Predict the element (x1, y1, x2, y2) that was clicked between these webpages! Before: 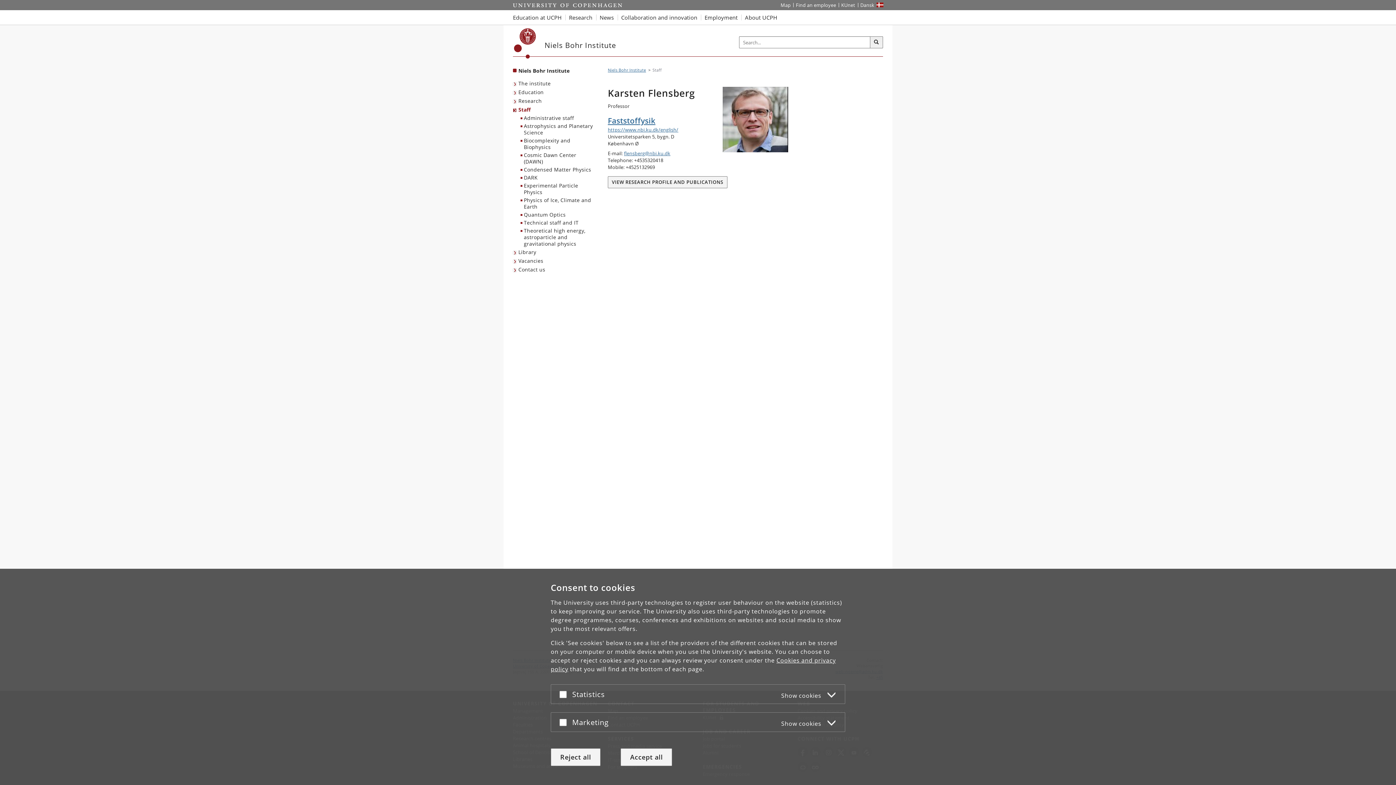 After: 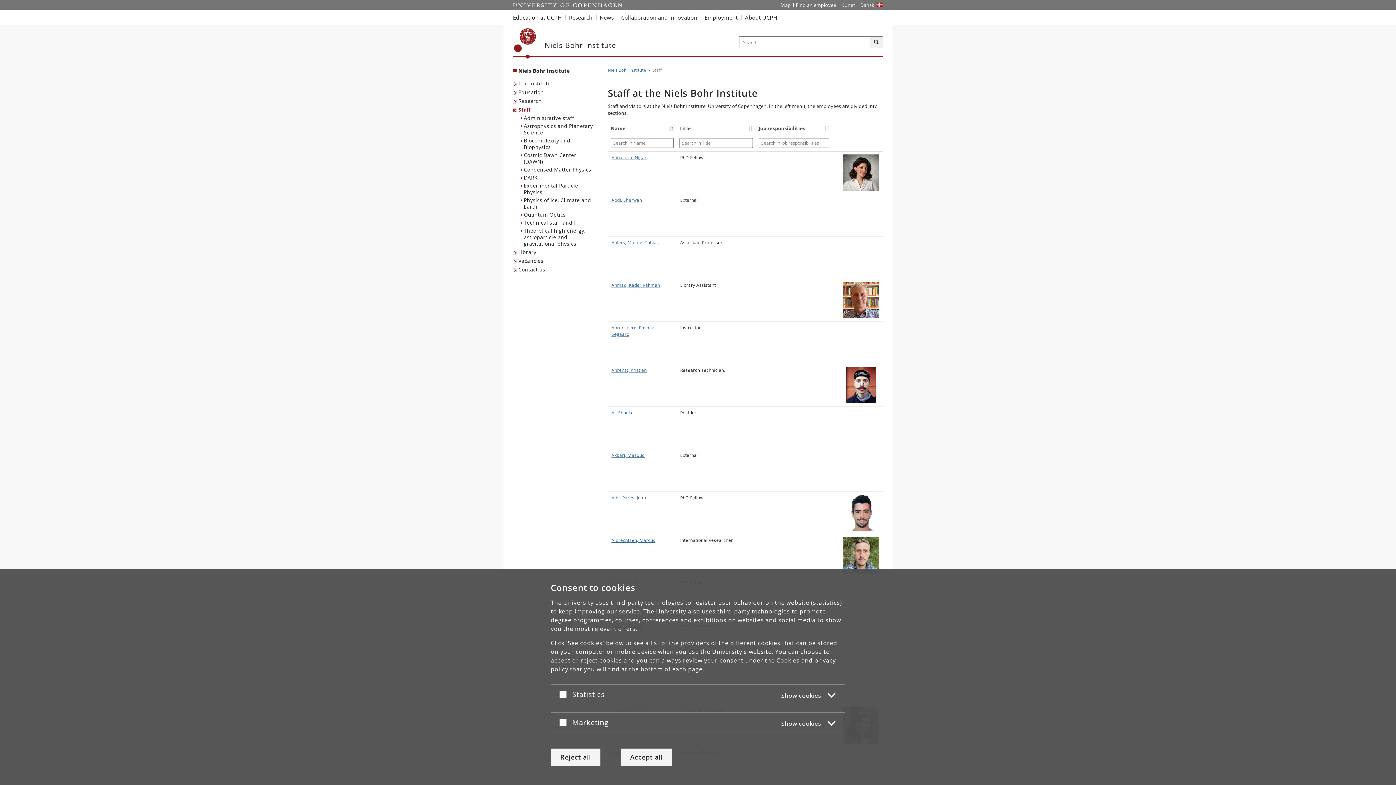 Action: label: Staff bbox: (513, 105, 532, 114)